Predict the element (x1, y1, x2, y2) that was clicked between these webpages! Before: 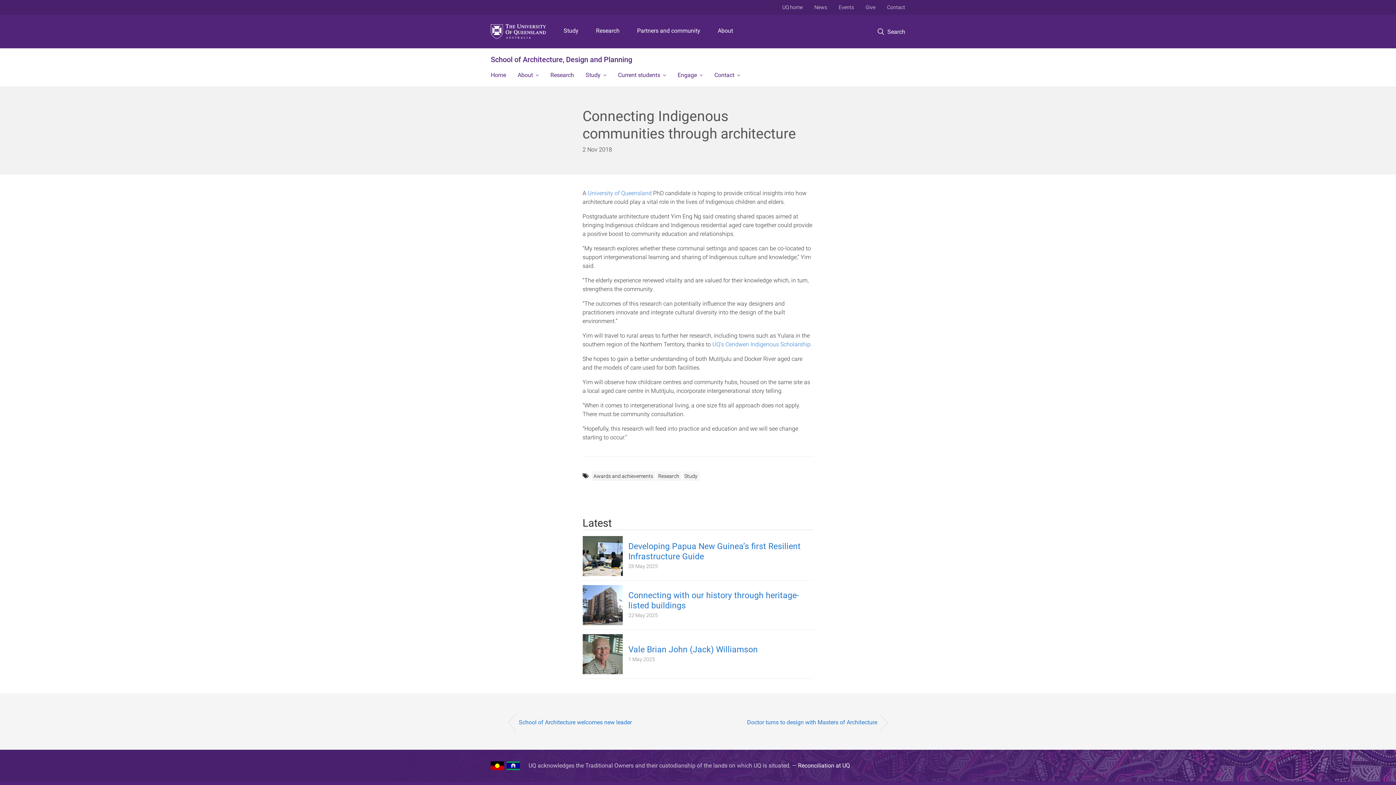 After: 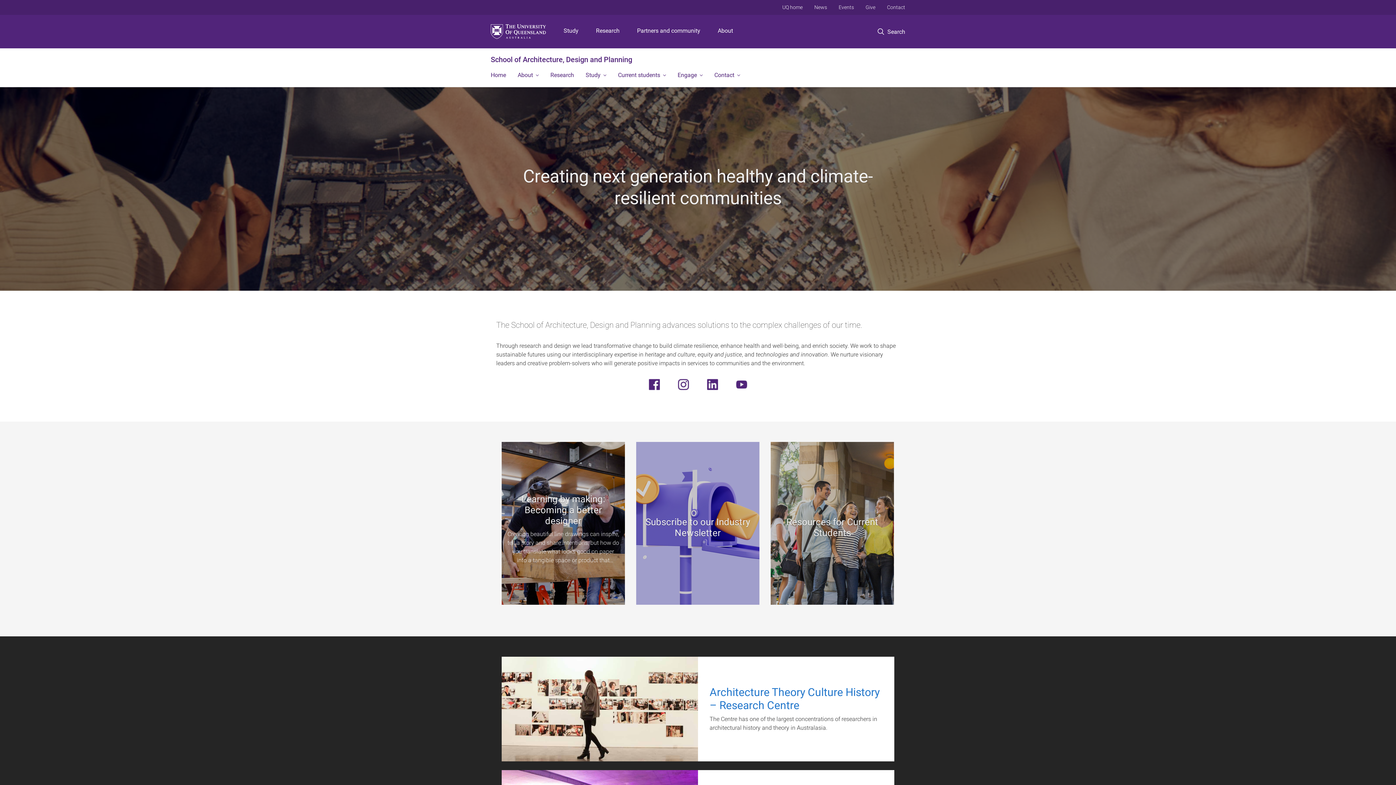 Action: bbox: (490, 55, 632, 64) label: School of Architecture, Design and Planning